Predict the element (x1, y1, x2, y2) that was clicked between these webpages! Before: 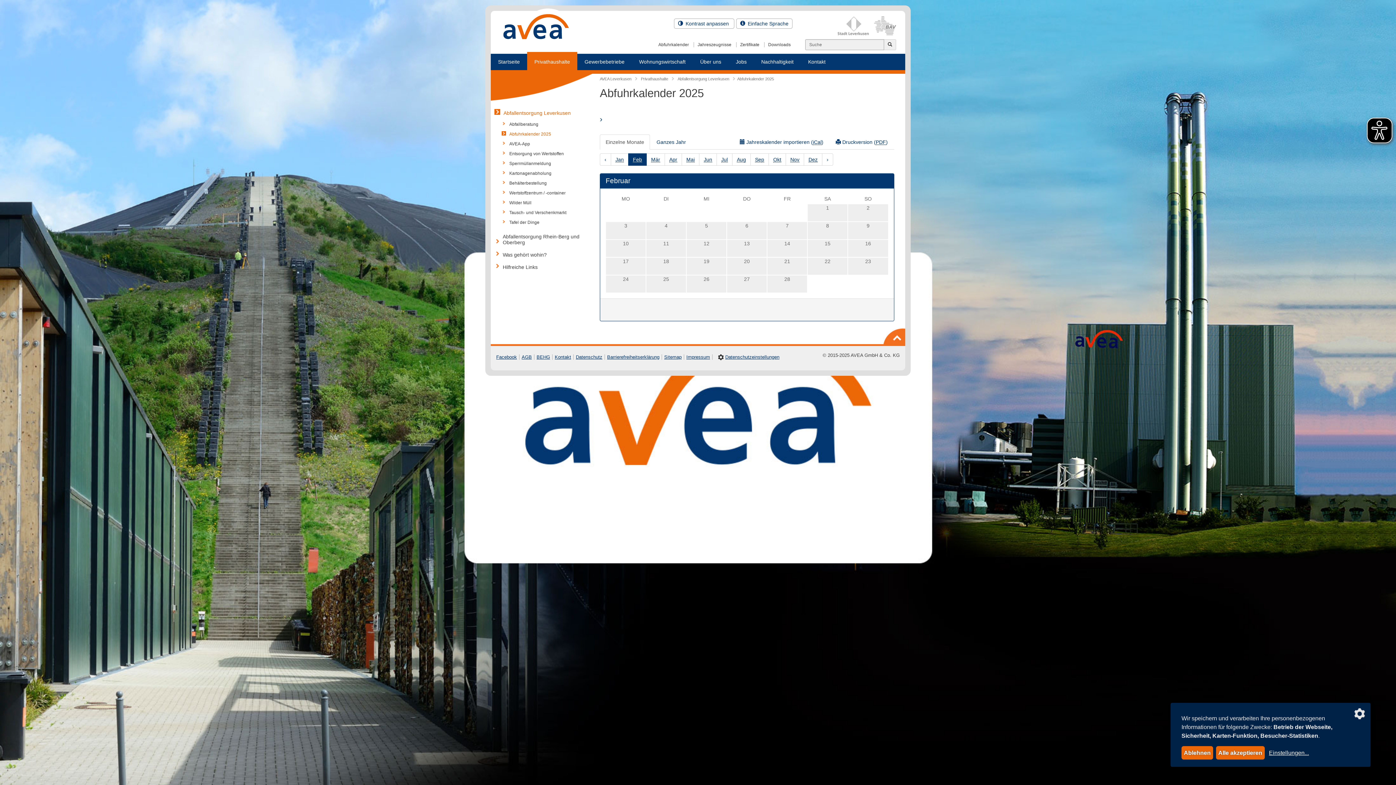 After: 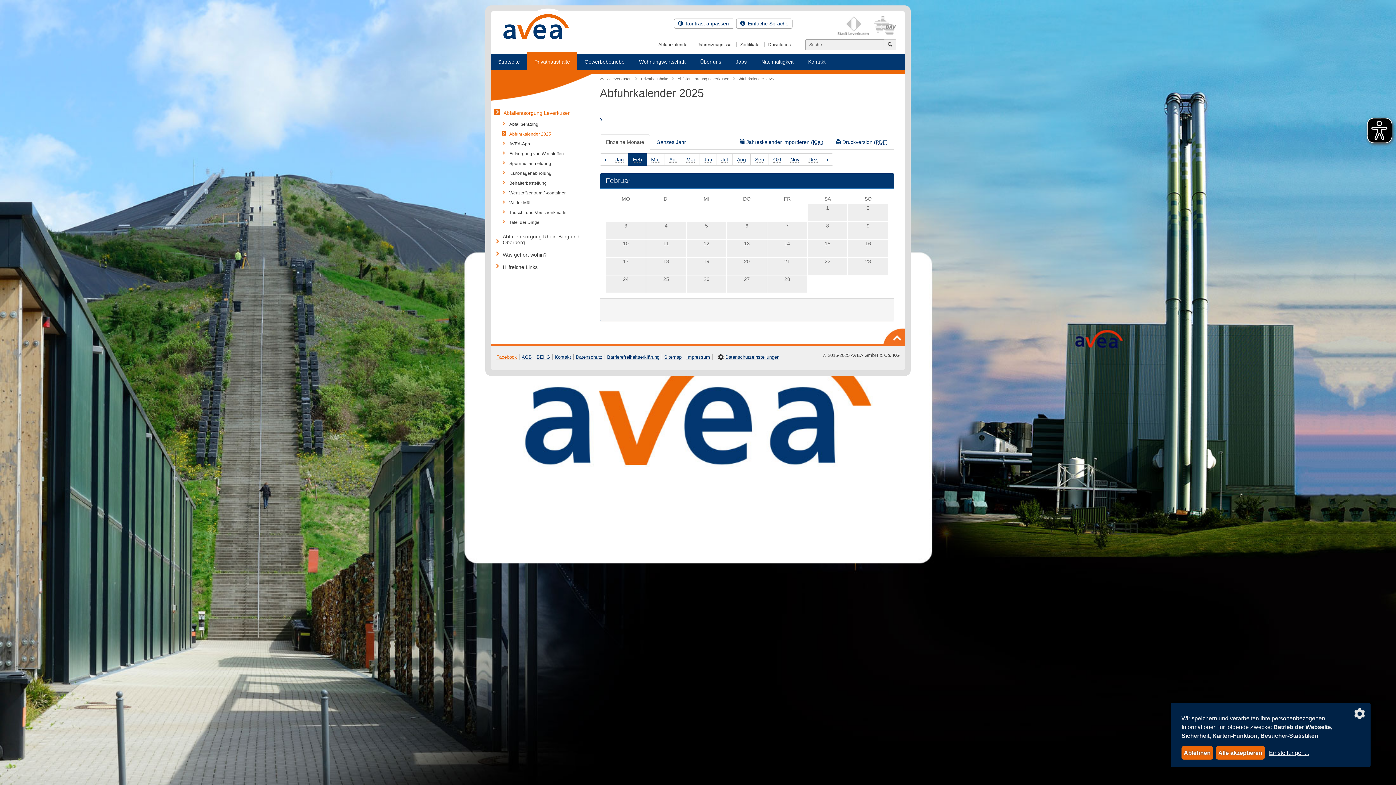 Action: label: Facebook bbox: (496, 354, 517, 360)